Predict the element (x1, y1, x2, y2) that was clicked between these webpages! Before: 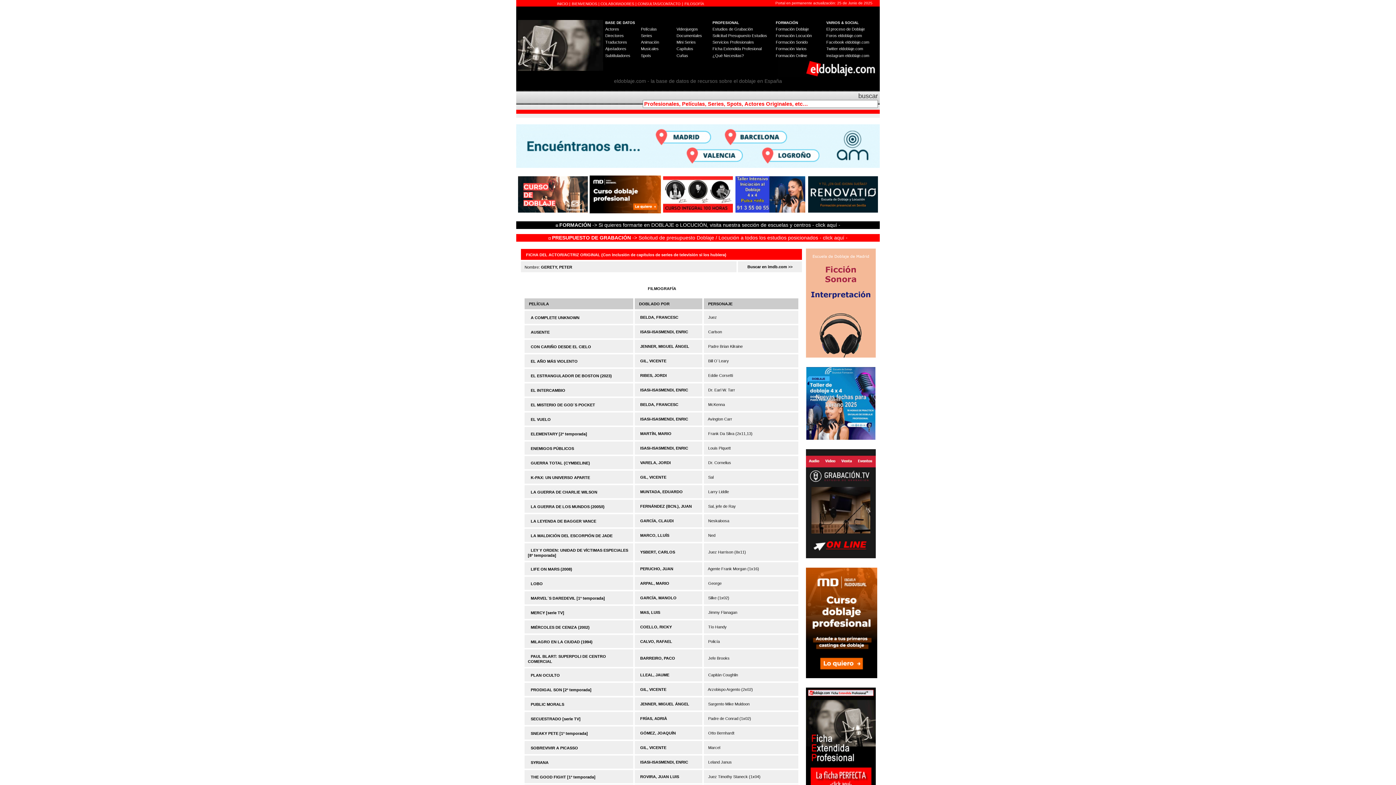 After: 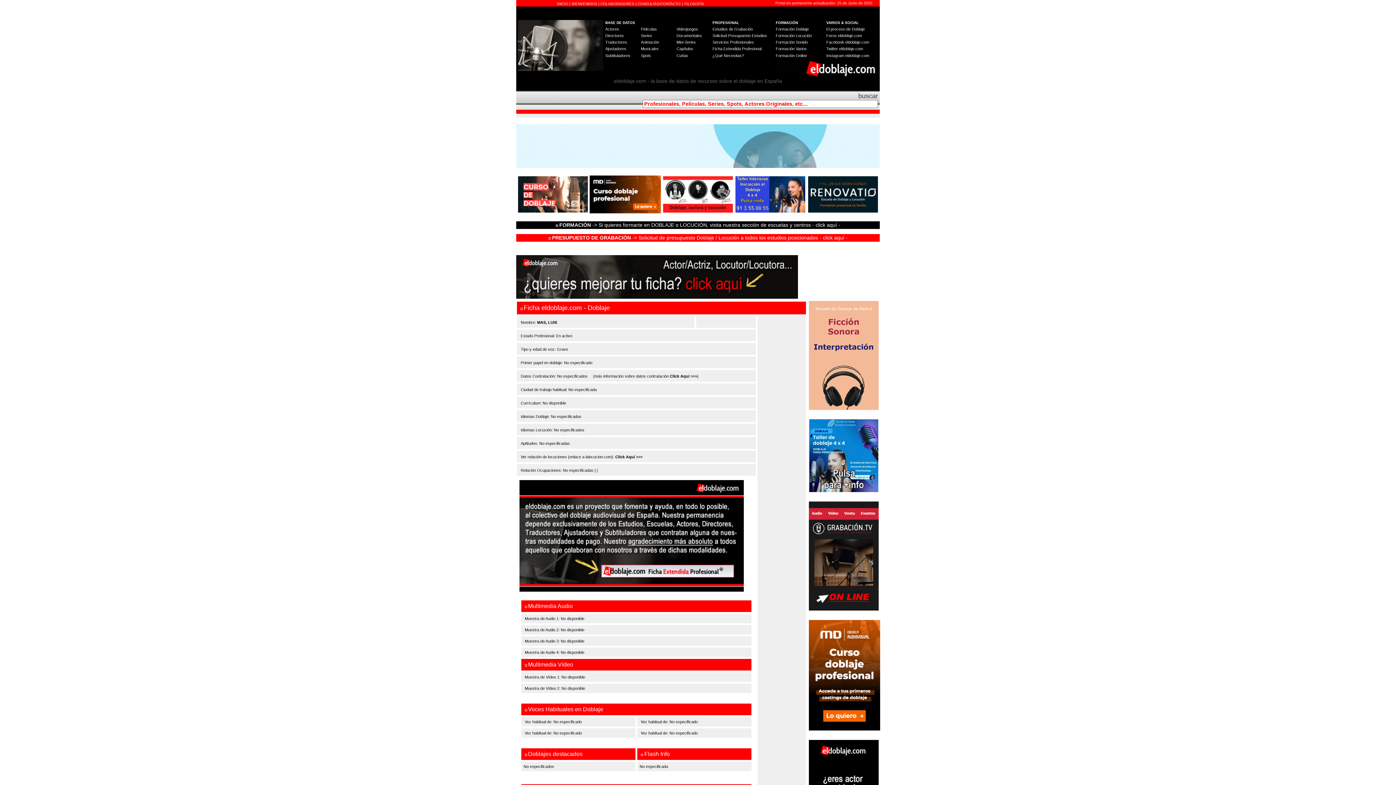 Action: label: MAS, LUIS bbox: (640, 610, 660, 614)